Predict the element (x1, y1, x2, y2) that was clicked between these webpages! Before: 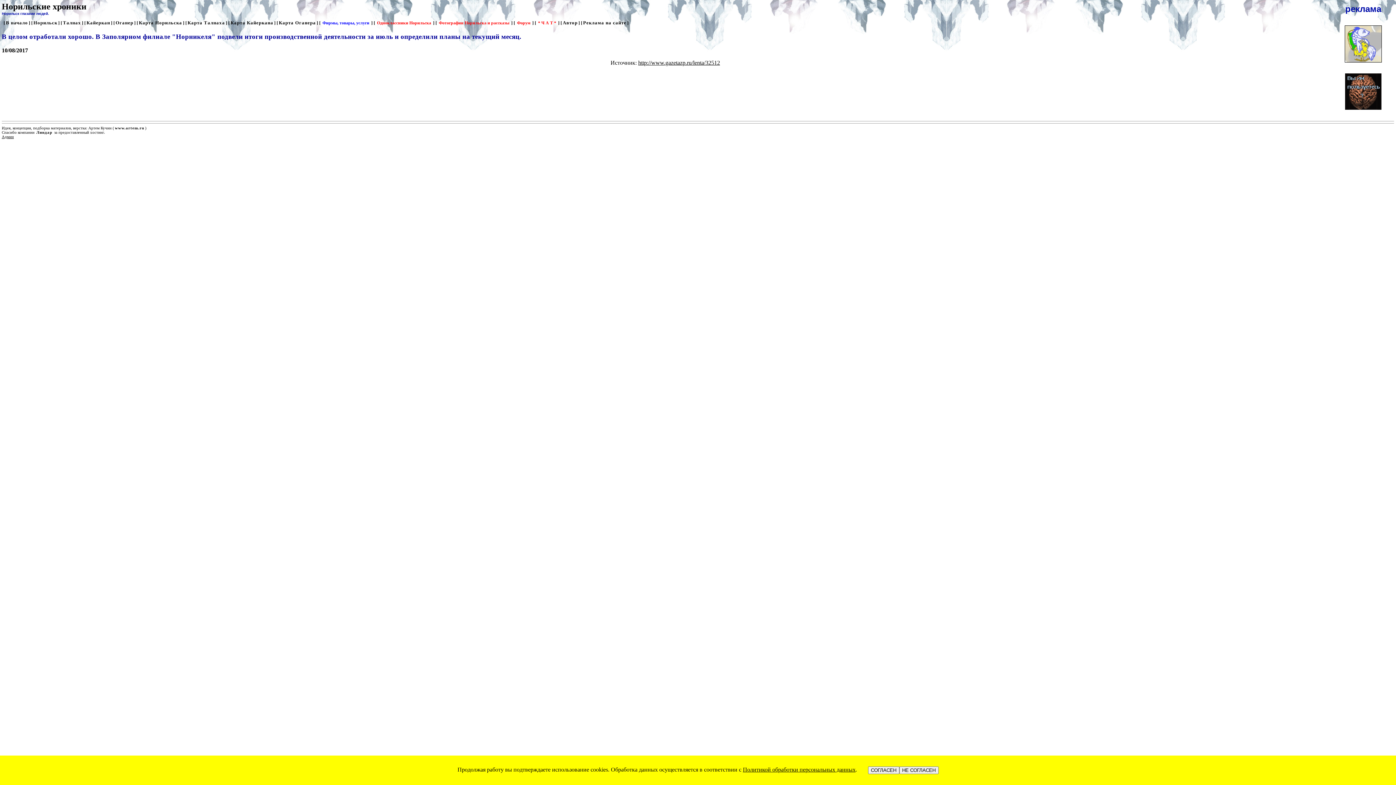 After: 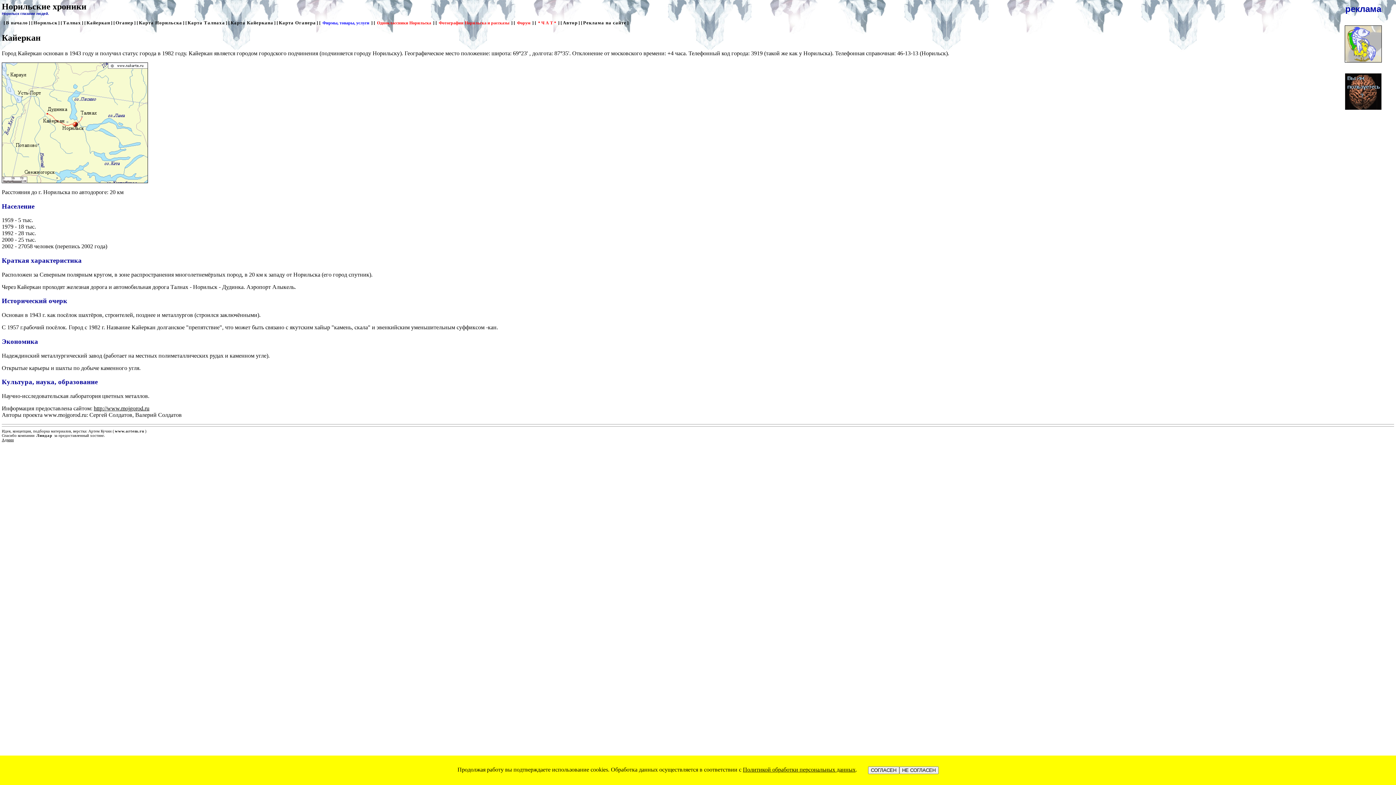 Action: label: Кайеркан bbox: (86, 20, 110, 25)